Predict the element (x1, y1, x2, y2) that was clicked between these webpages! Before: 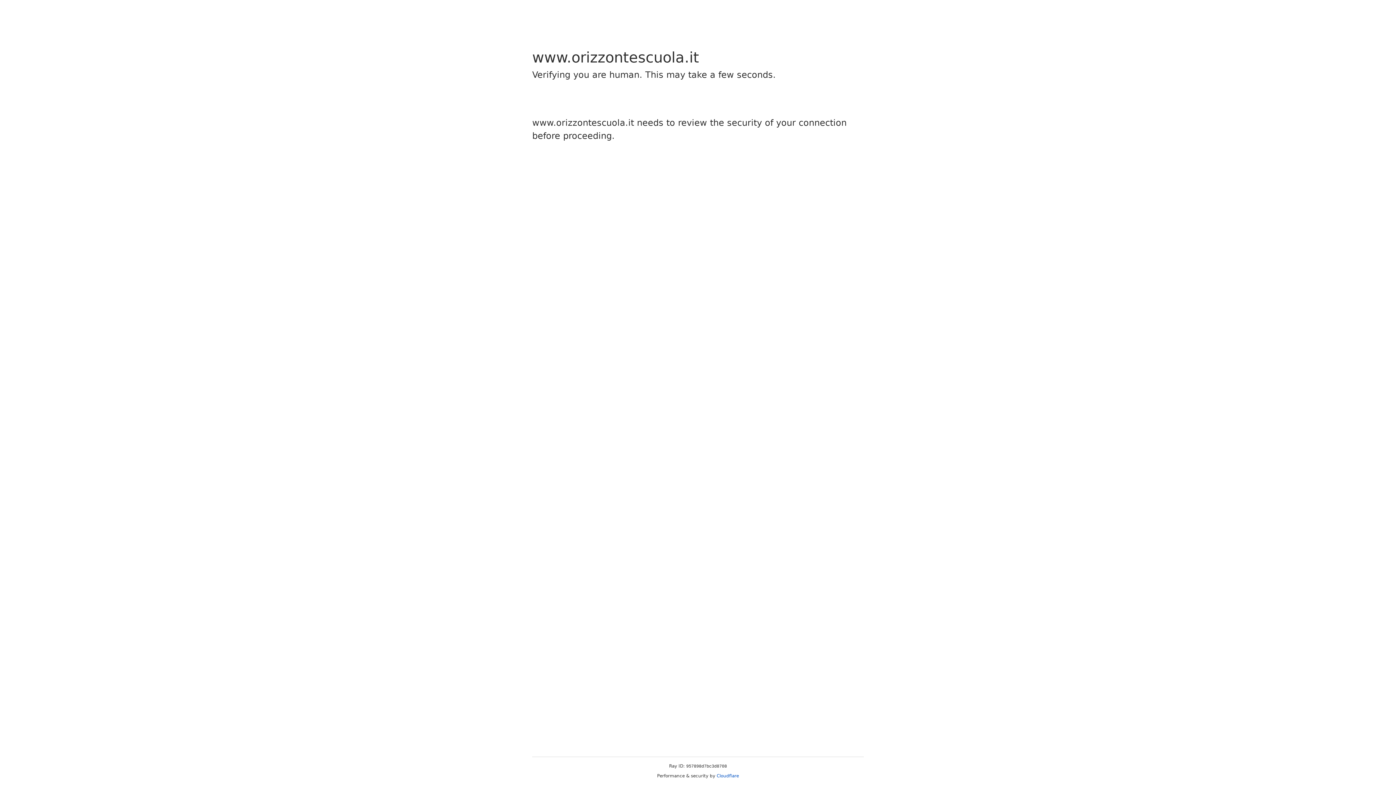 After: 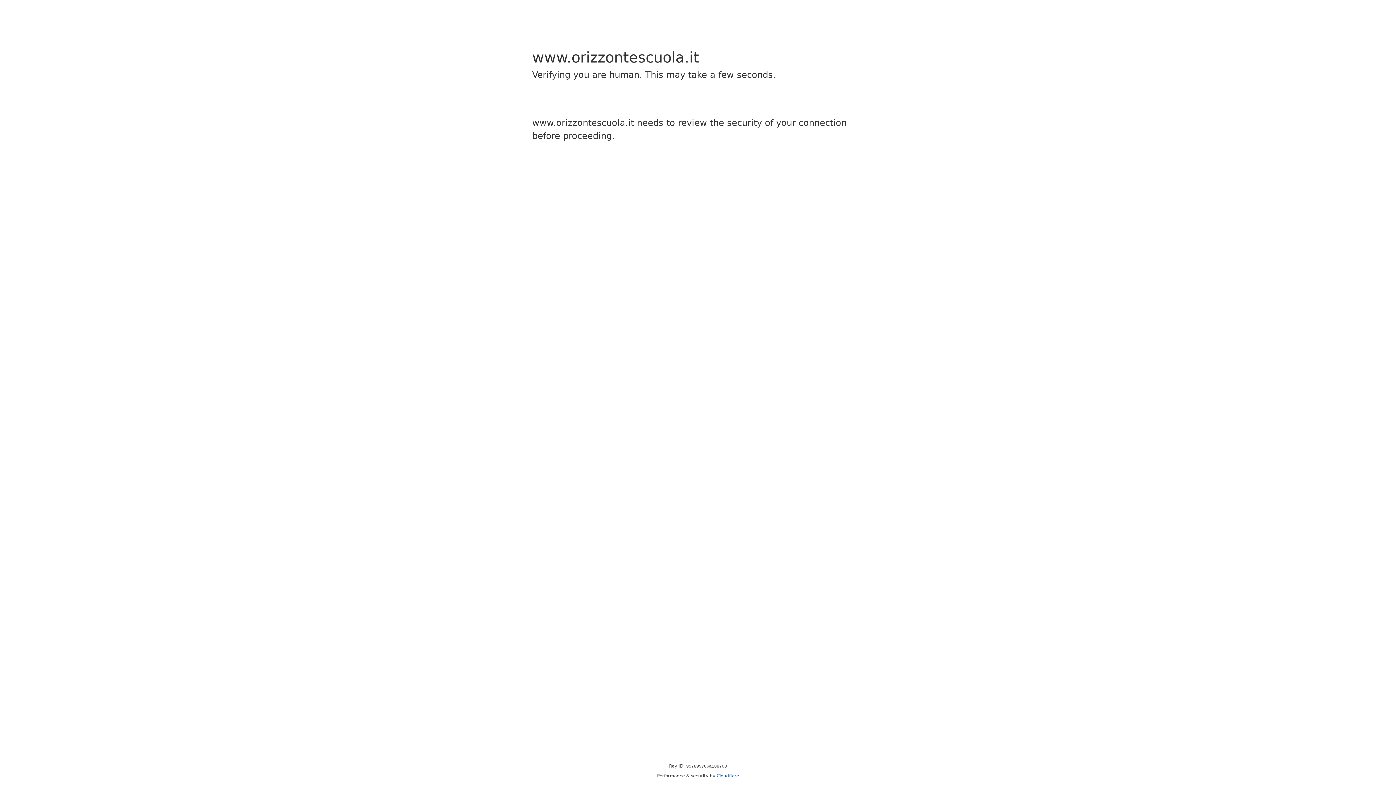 Action: bbox: (716, 773, 739, 778) label: Cloudflare